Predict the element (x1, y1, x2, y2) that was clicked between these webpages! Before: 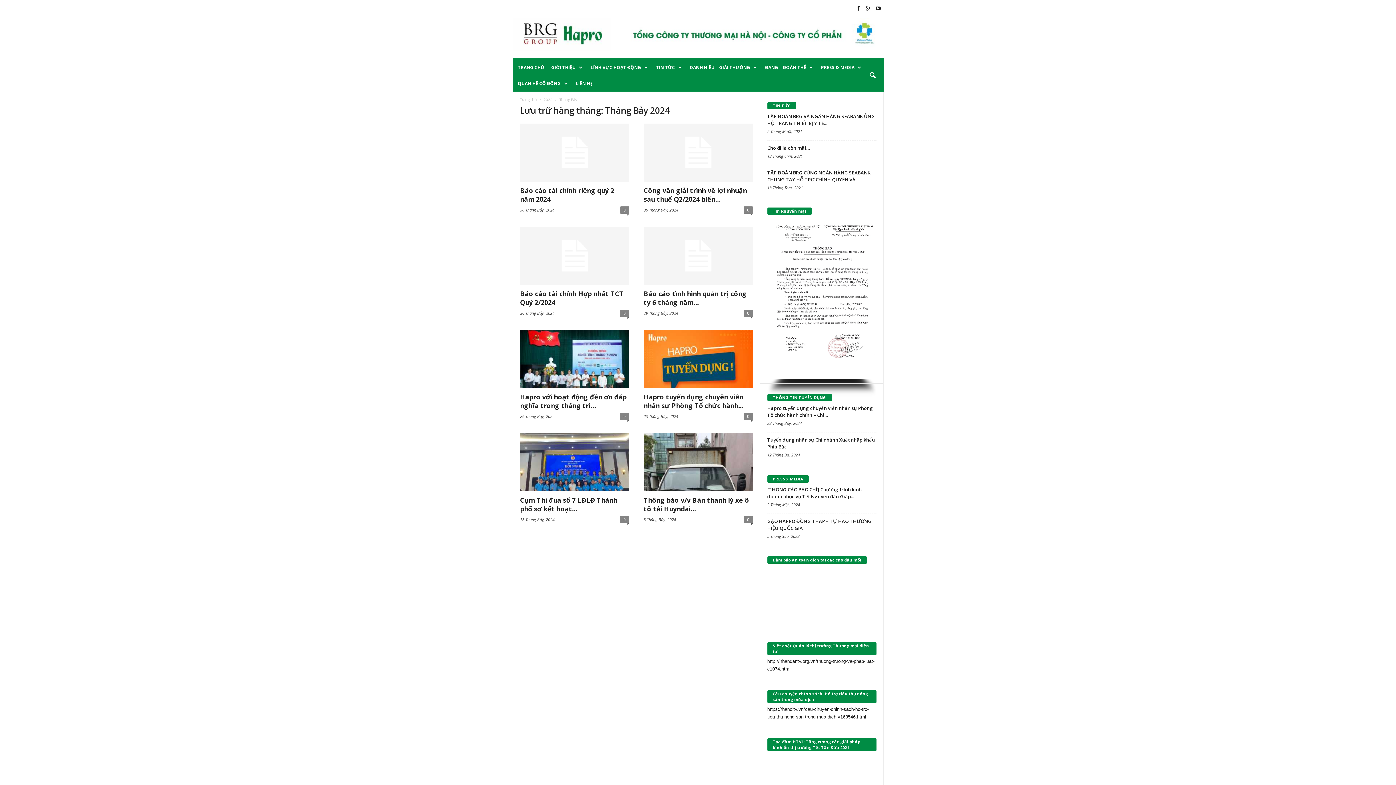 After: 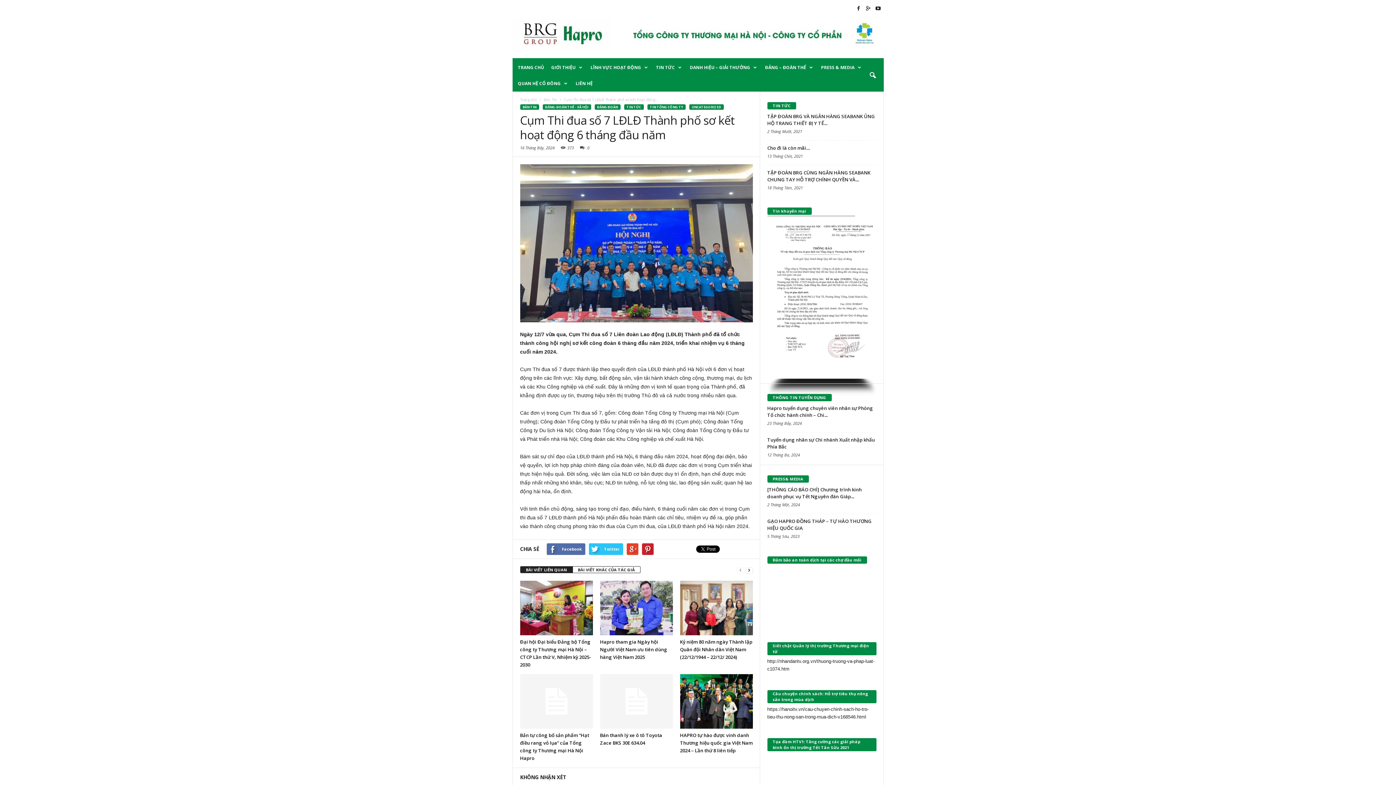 Action: bbox: (620, 516, 629, 523) label: 0